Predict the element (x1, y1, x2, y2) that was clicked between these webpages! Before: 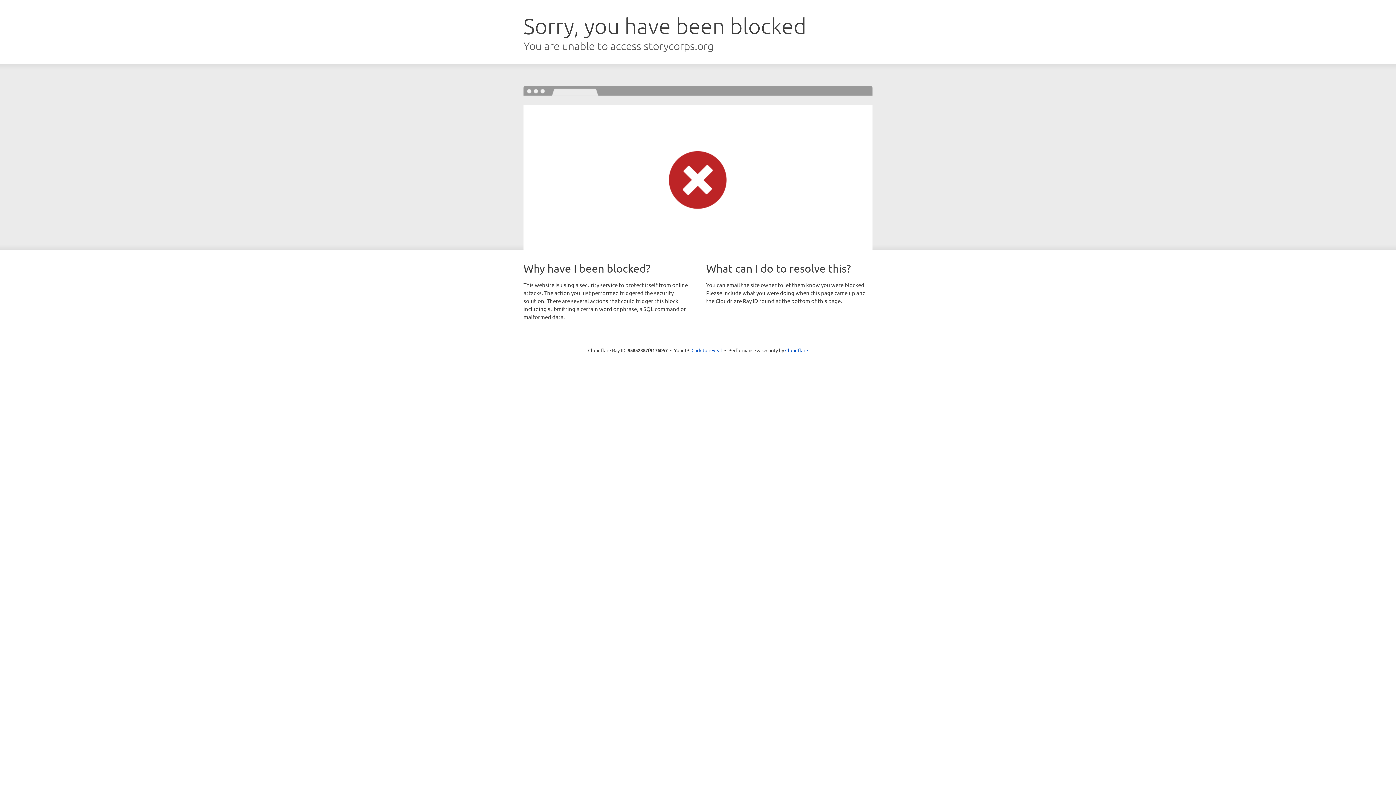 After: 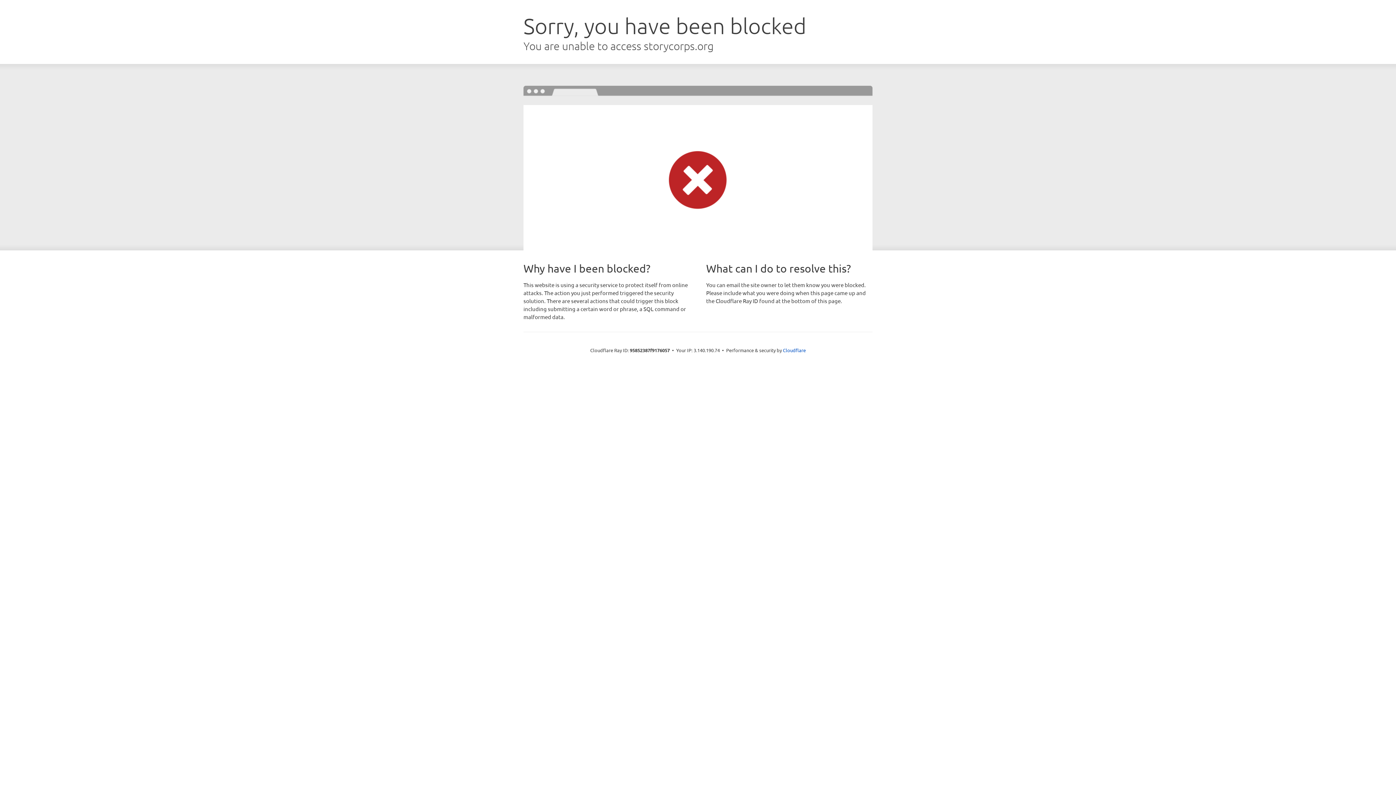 Action: label: Click to reveal bbox: (691, 346, 722, 353)